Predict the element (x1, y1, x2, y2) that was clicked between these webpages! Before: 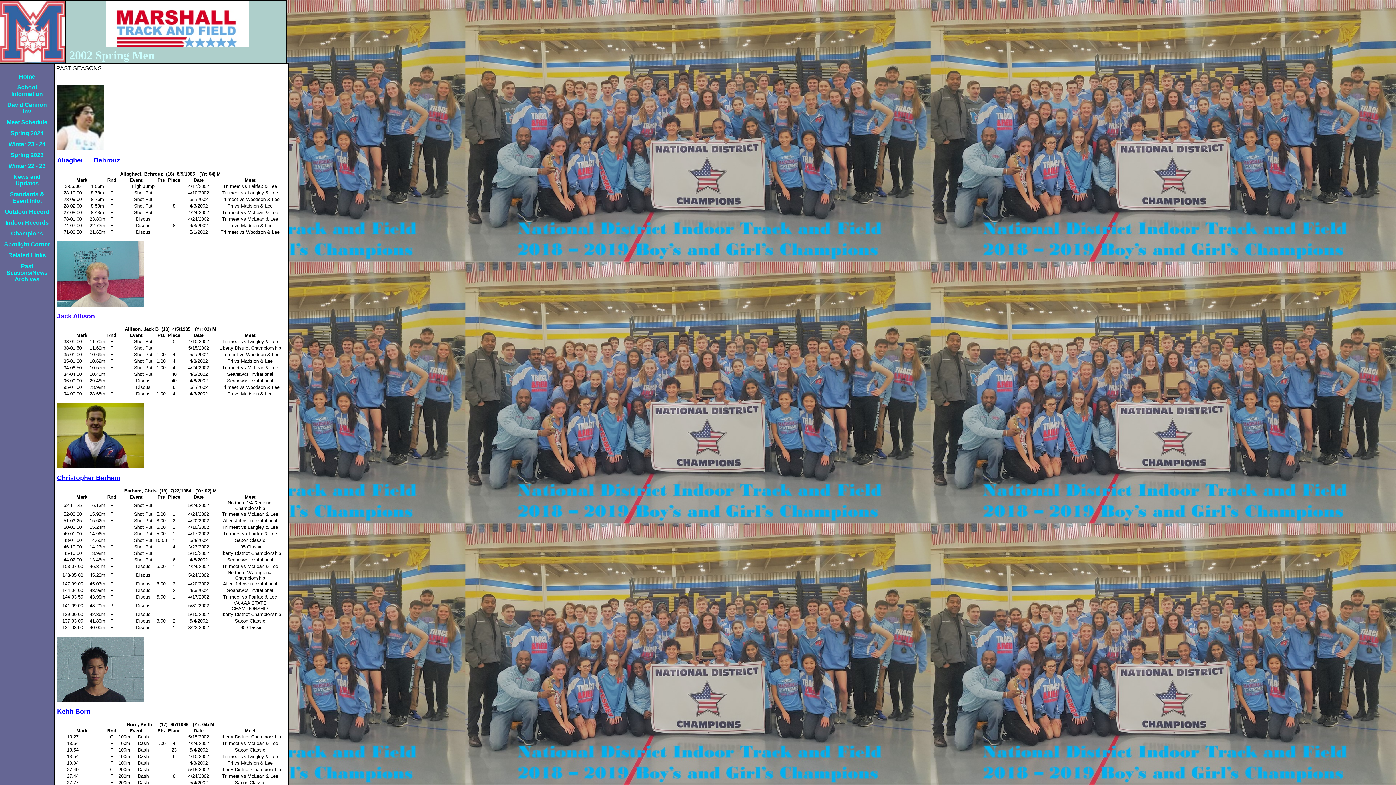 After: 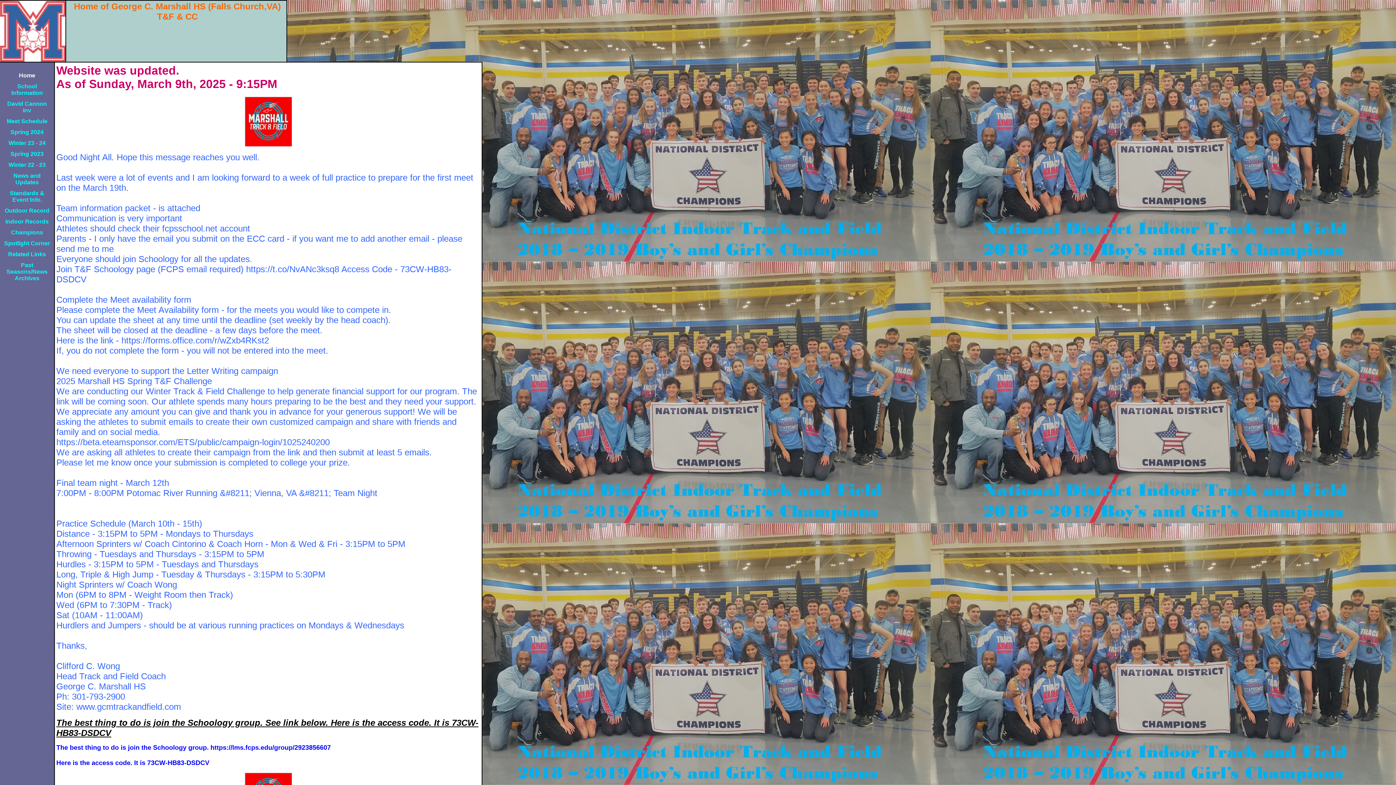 Action: bbox: (18, 73, 35, 79) label: Home